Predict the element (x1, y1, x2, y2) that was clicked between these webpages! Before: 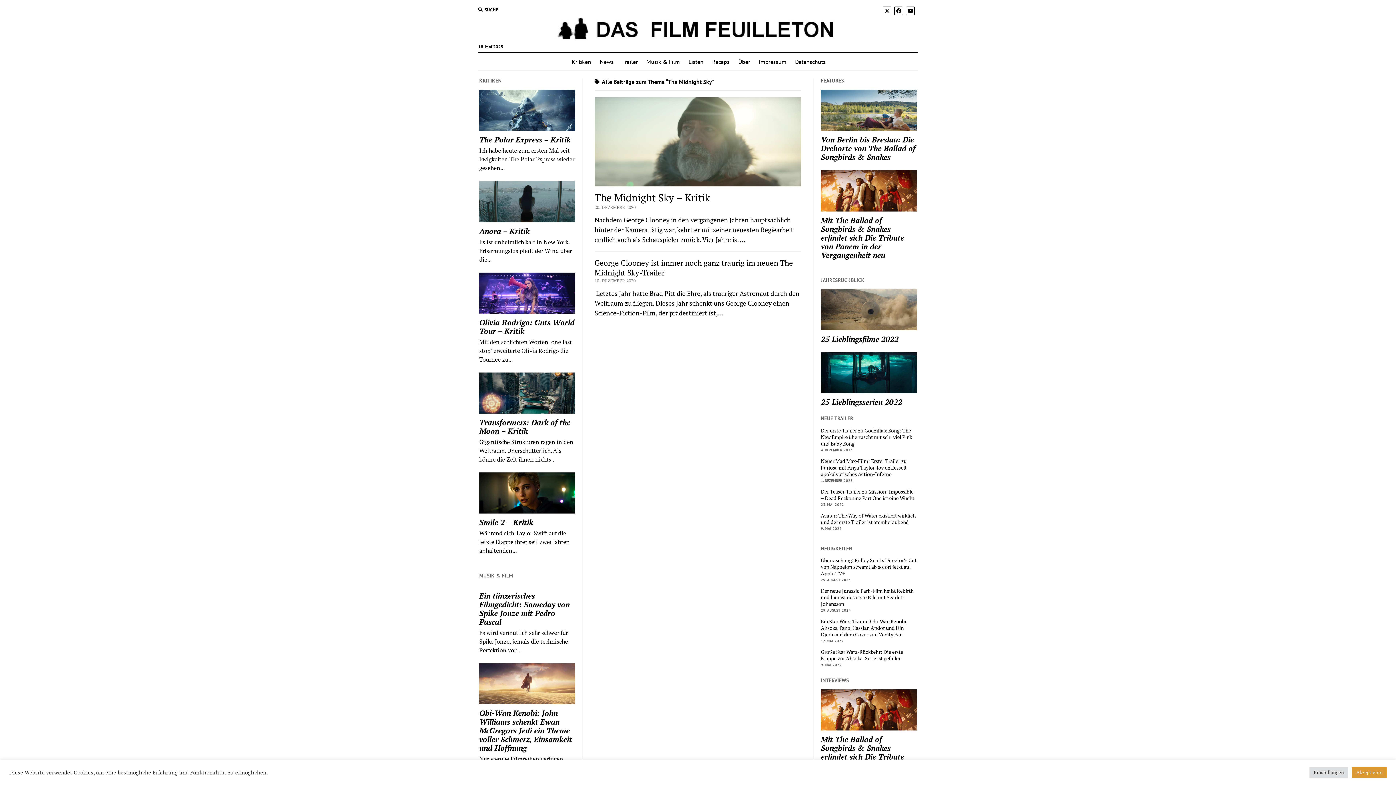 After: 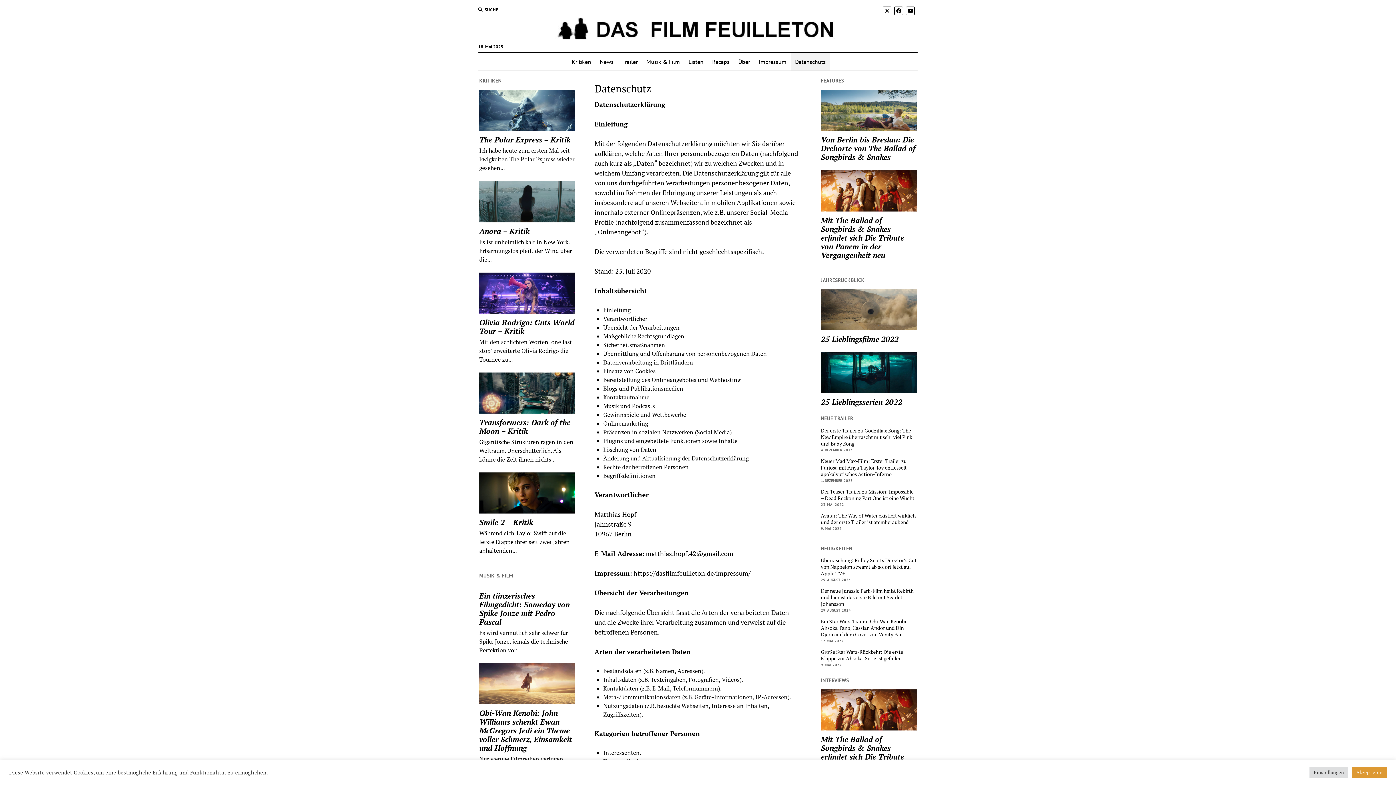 Action: label: Datenschutz bbox: (790, 53, 830, 70)